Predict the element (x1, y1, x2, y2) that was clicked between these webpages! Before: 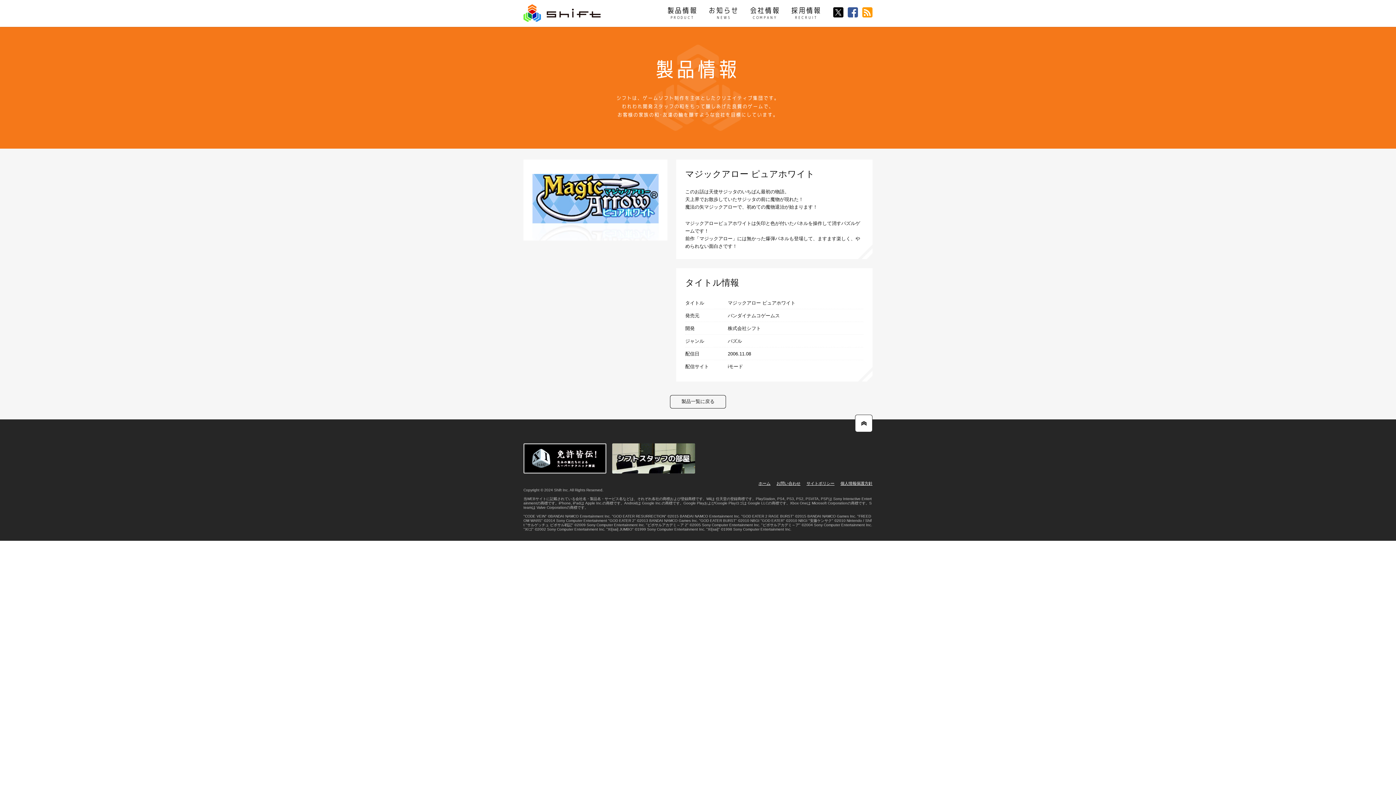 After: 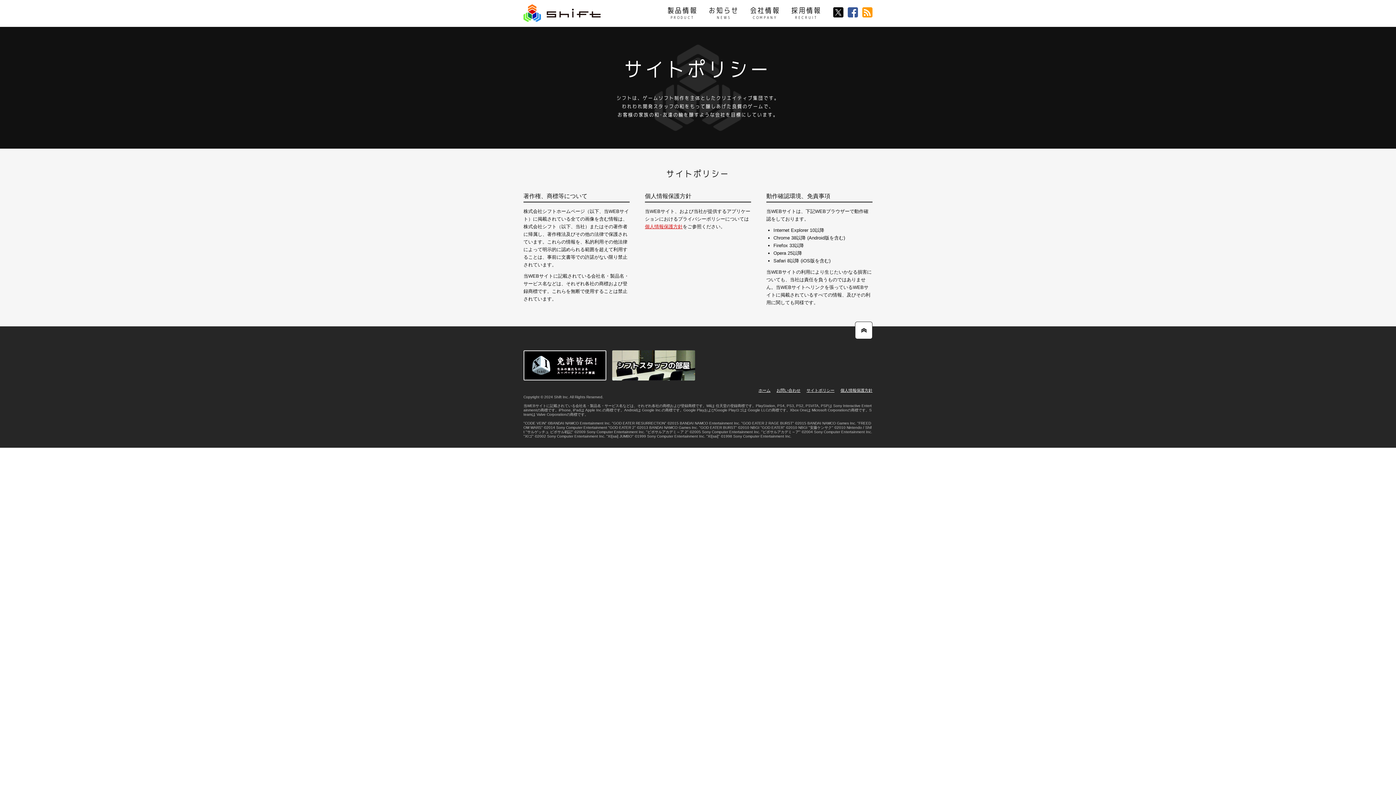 Action: bbox: (806, 477, 834, 490) label: サイトポリシー